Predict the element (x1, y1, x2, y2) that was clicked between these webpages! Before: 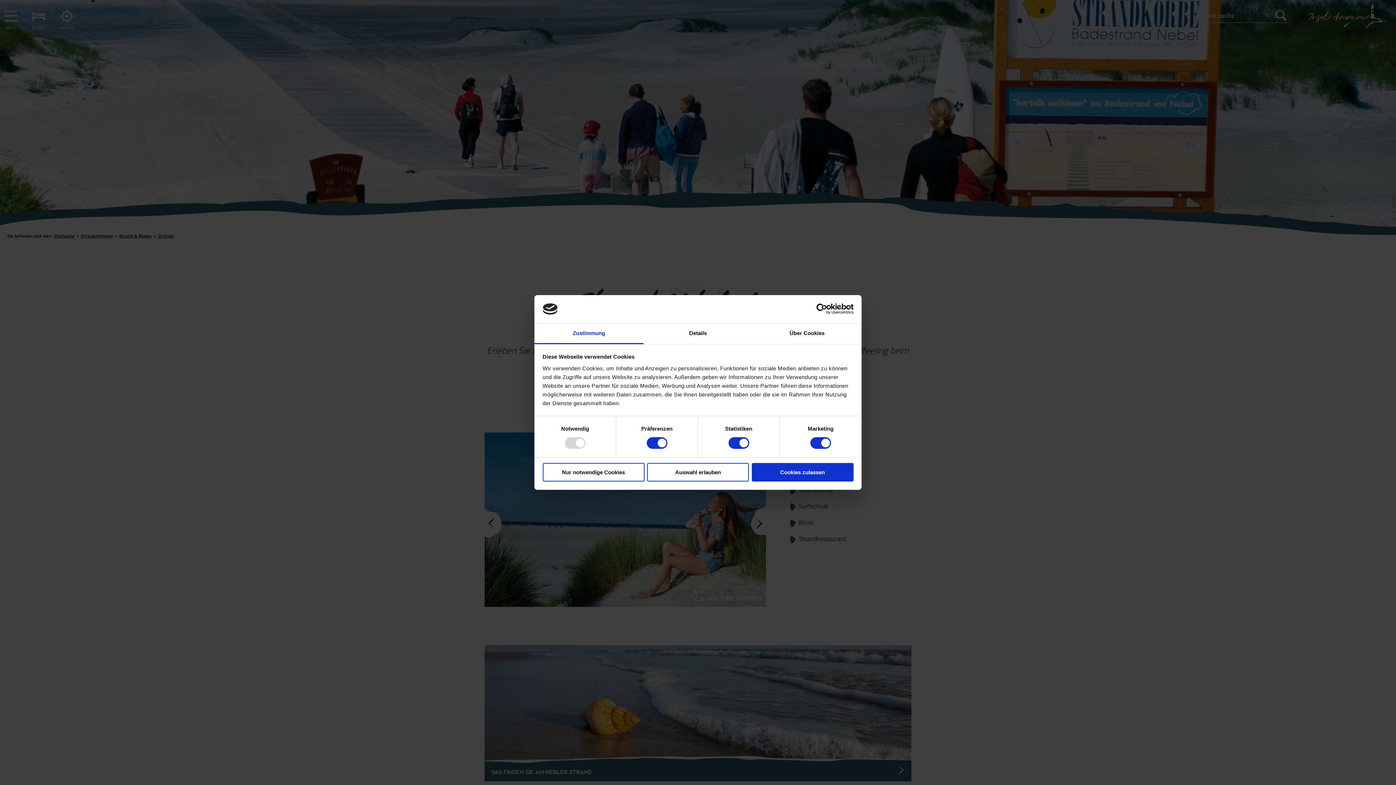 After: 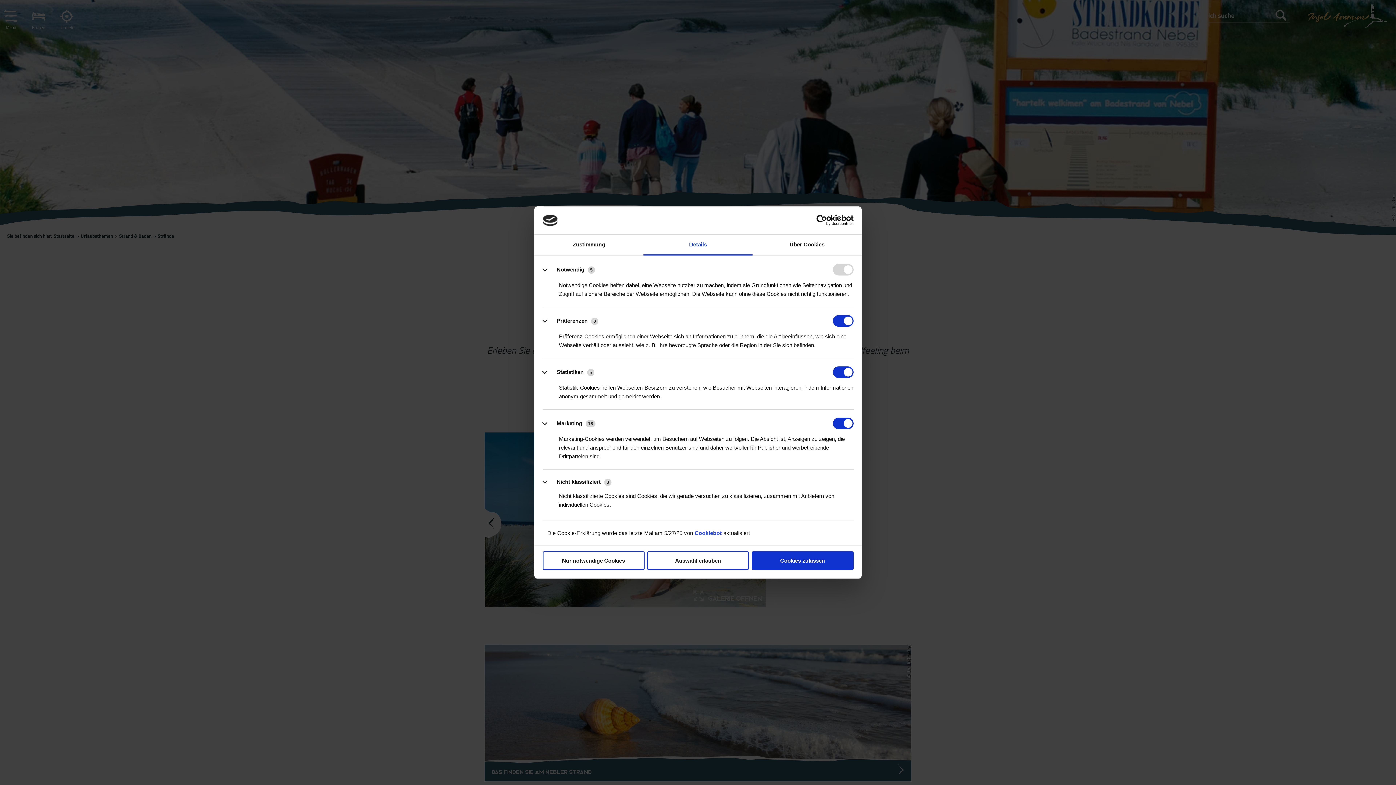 Action: label: Details bbox: (643, 323, 752, 344)